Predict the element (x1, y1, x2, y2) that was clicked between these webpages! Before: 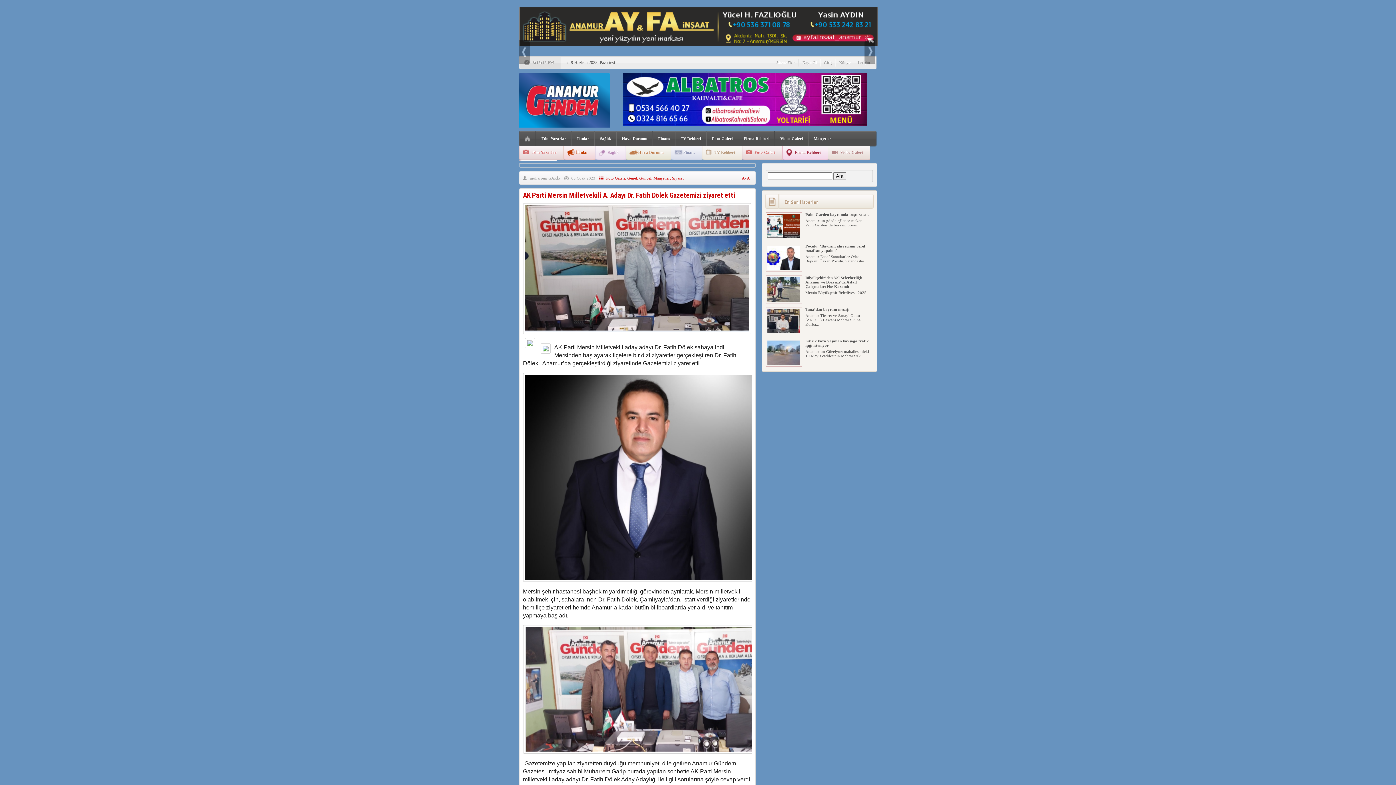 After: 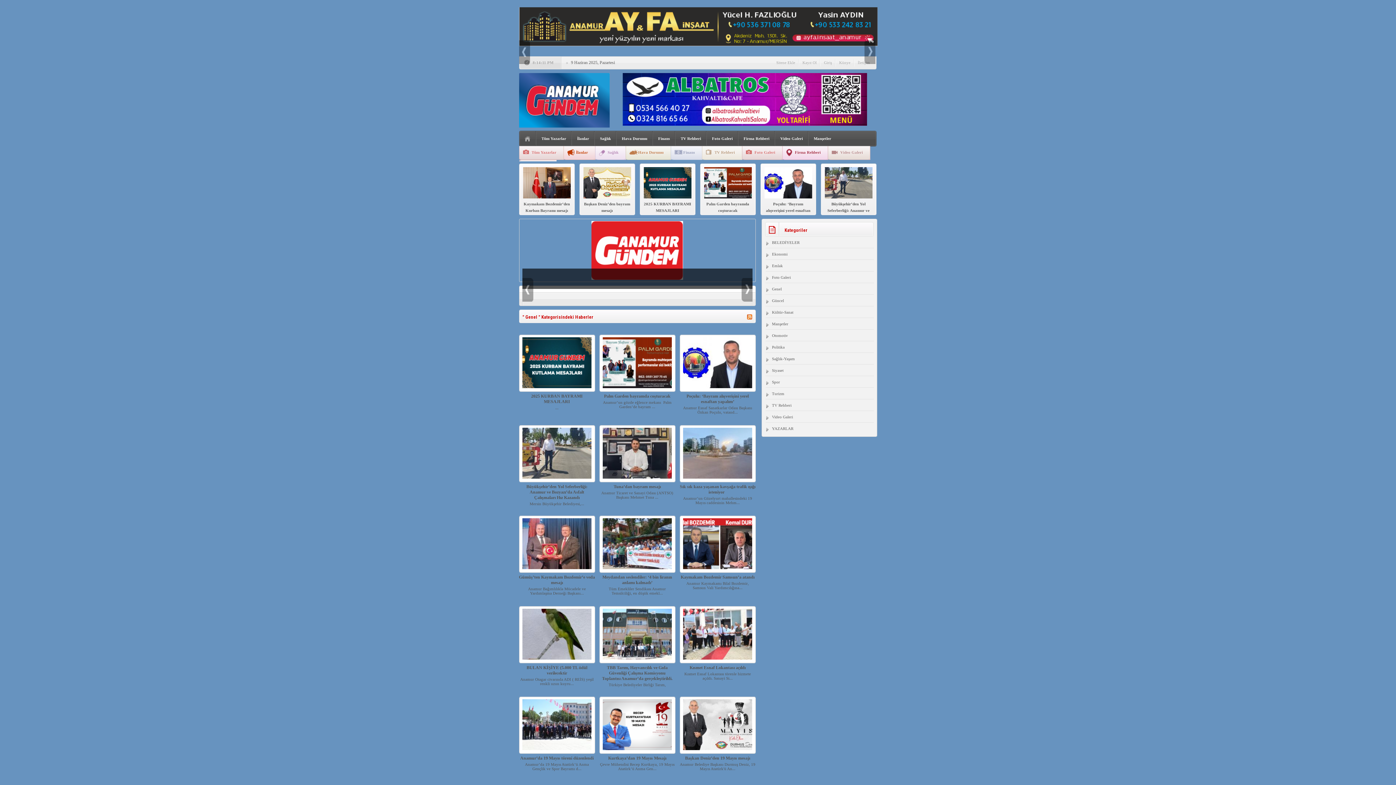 Action: bbox: (627, 176, 637, 180) label: Genel